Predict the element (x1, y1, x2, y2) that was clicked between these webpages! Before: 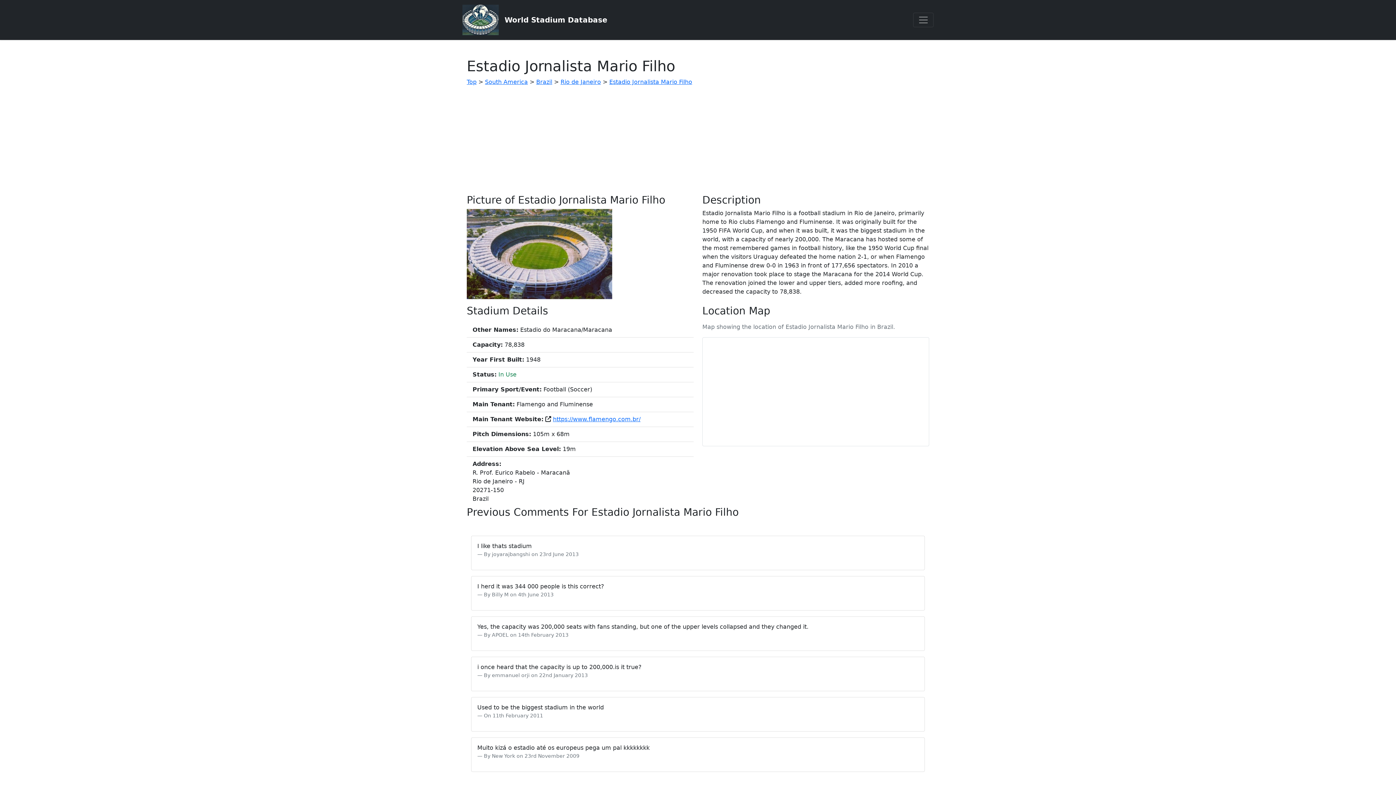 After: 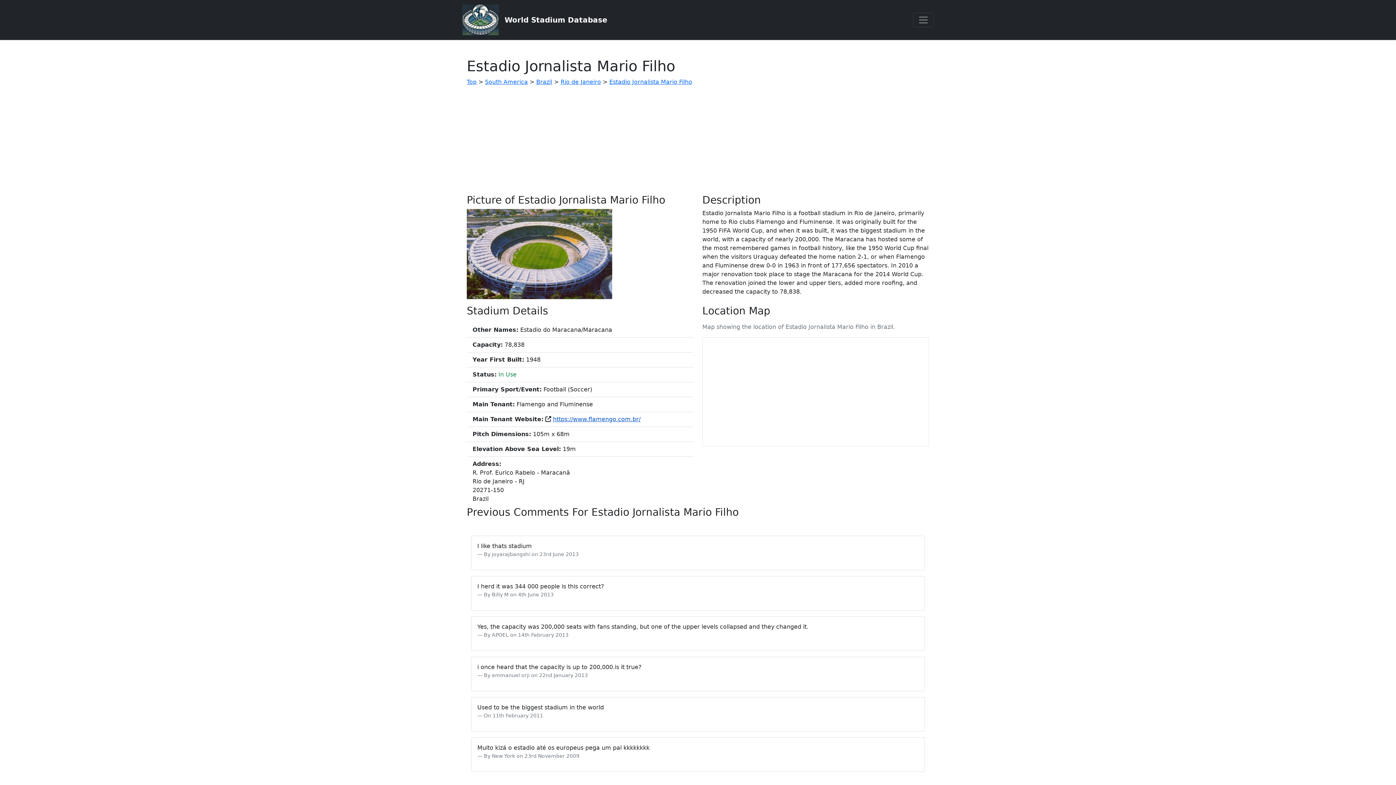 Action: bbox: (553, 416, 640, 422) label: https://www.flamengo.com.br/